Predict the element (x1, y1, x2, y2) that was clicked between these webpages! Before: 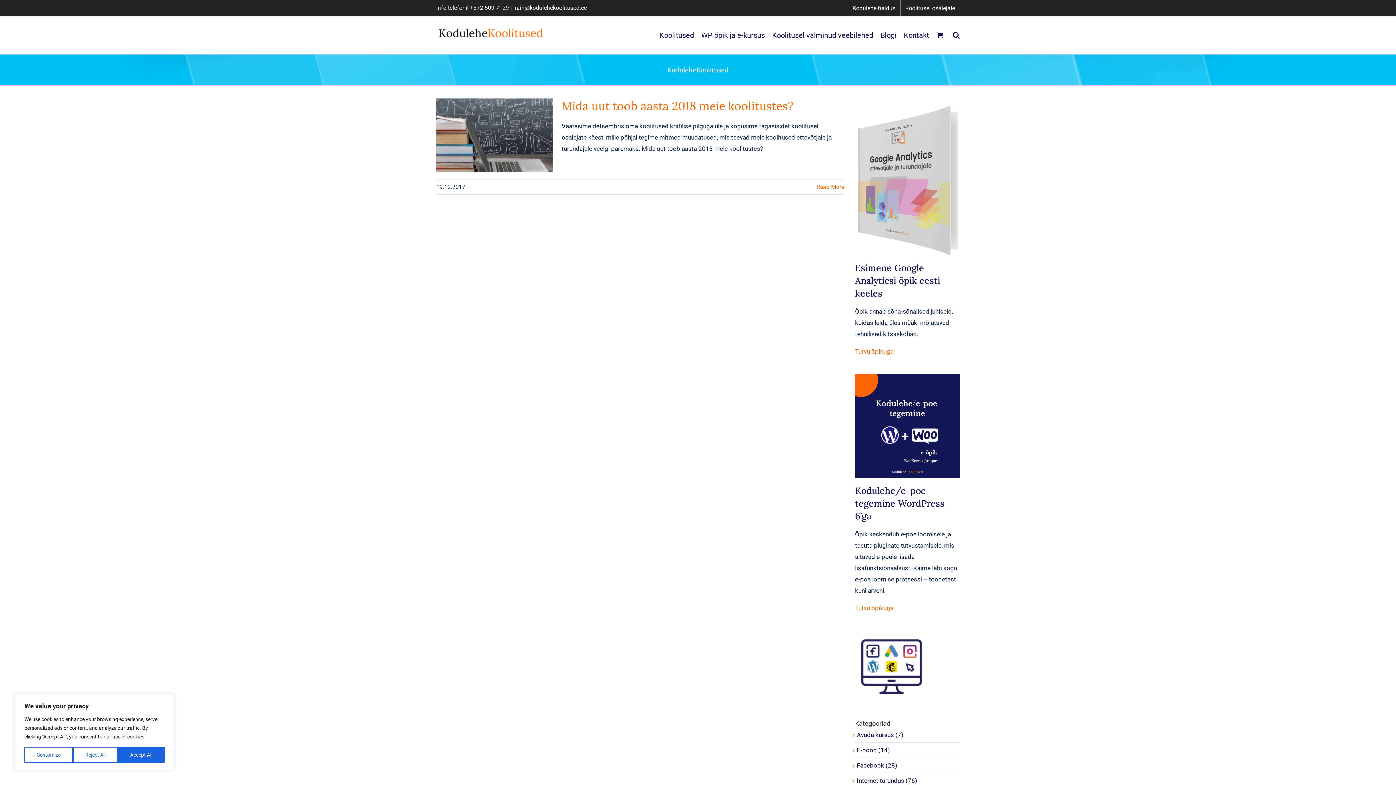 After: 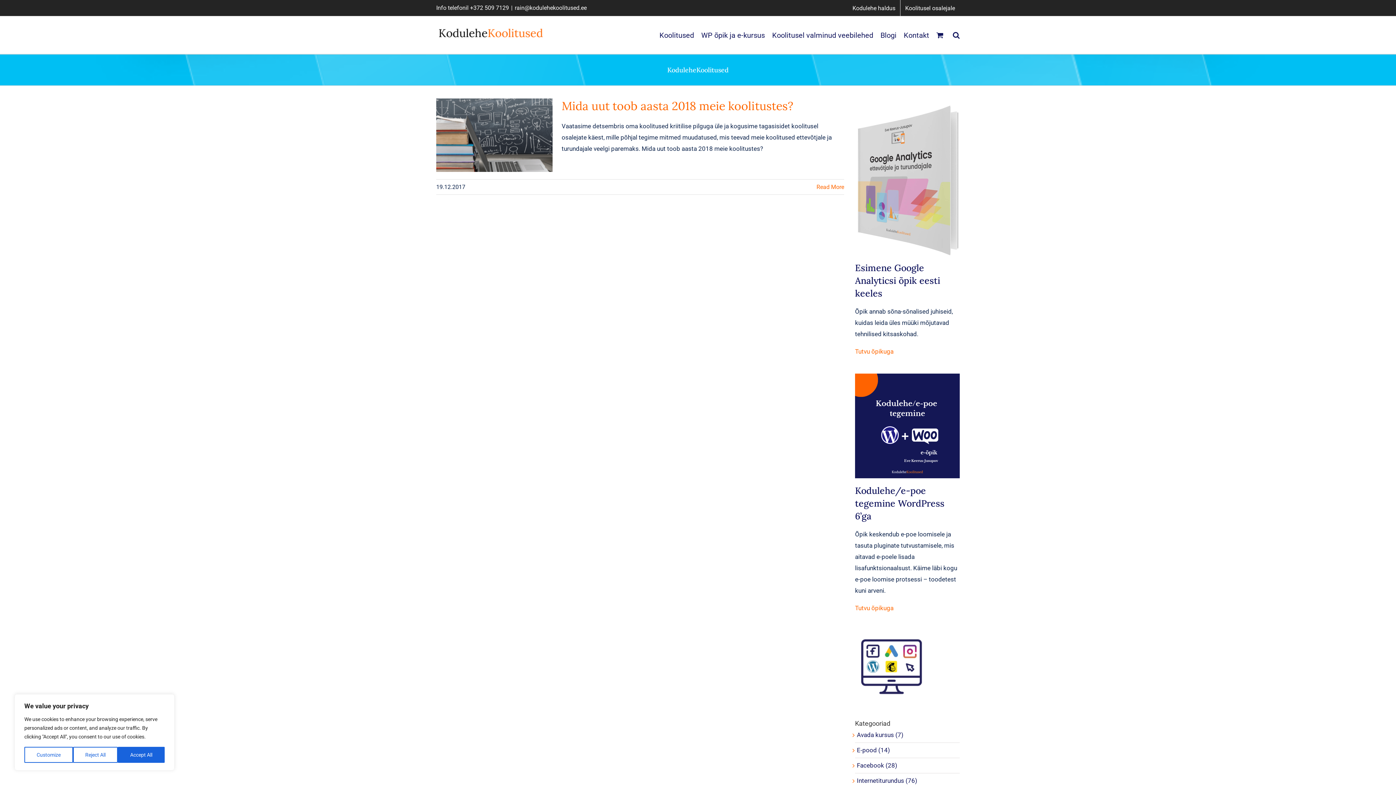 Action: bbox: (514, 4, 586, 11) label: rain@kodulehekoolitused.ee